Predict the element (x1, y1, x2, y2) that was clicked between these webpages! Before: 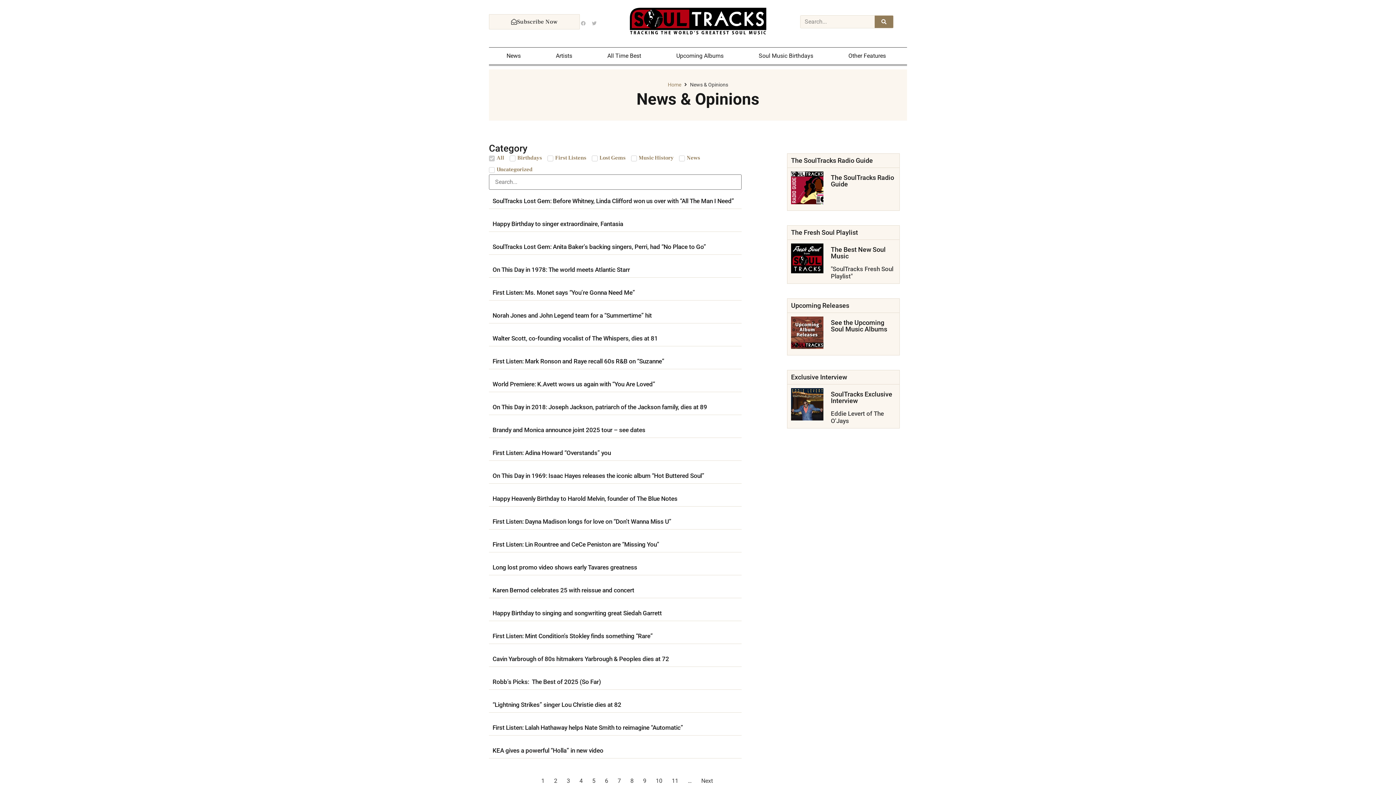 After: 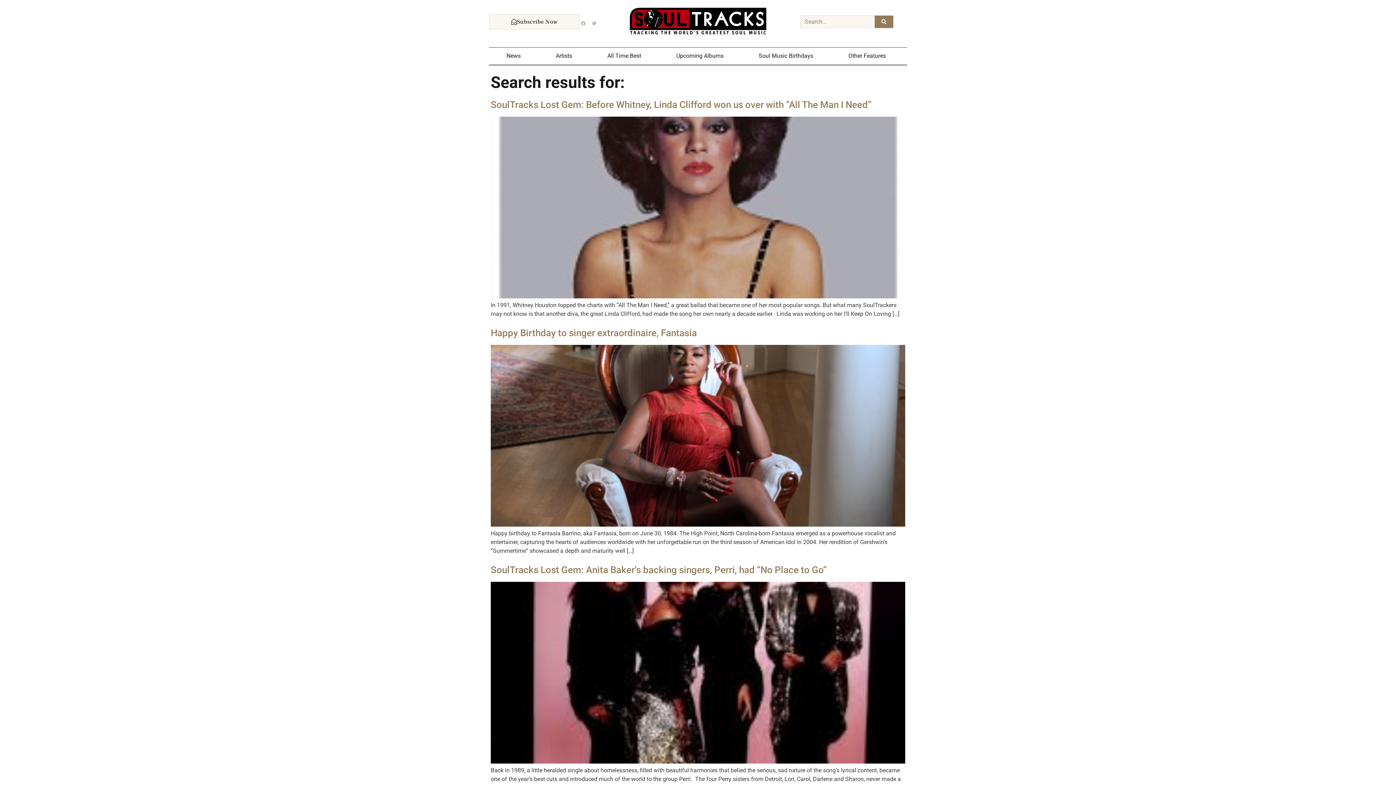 Action: bbox: (874, 15, 893, 28) label: Search